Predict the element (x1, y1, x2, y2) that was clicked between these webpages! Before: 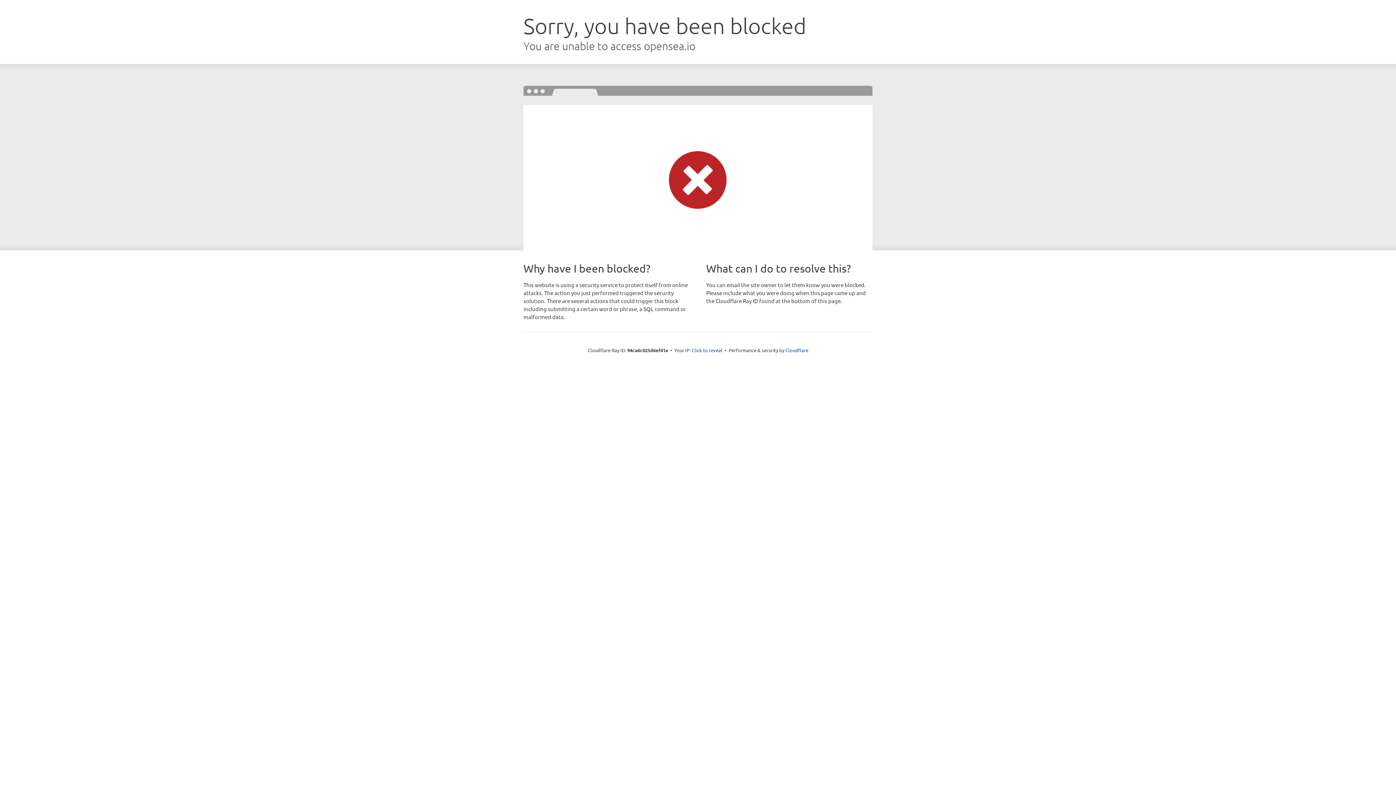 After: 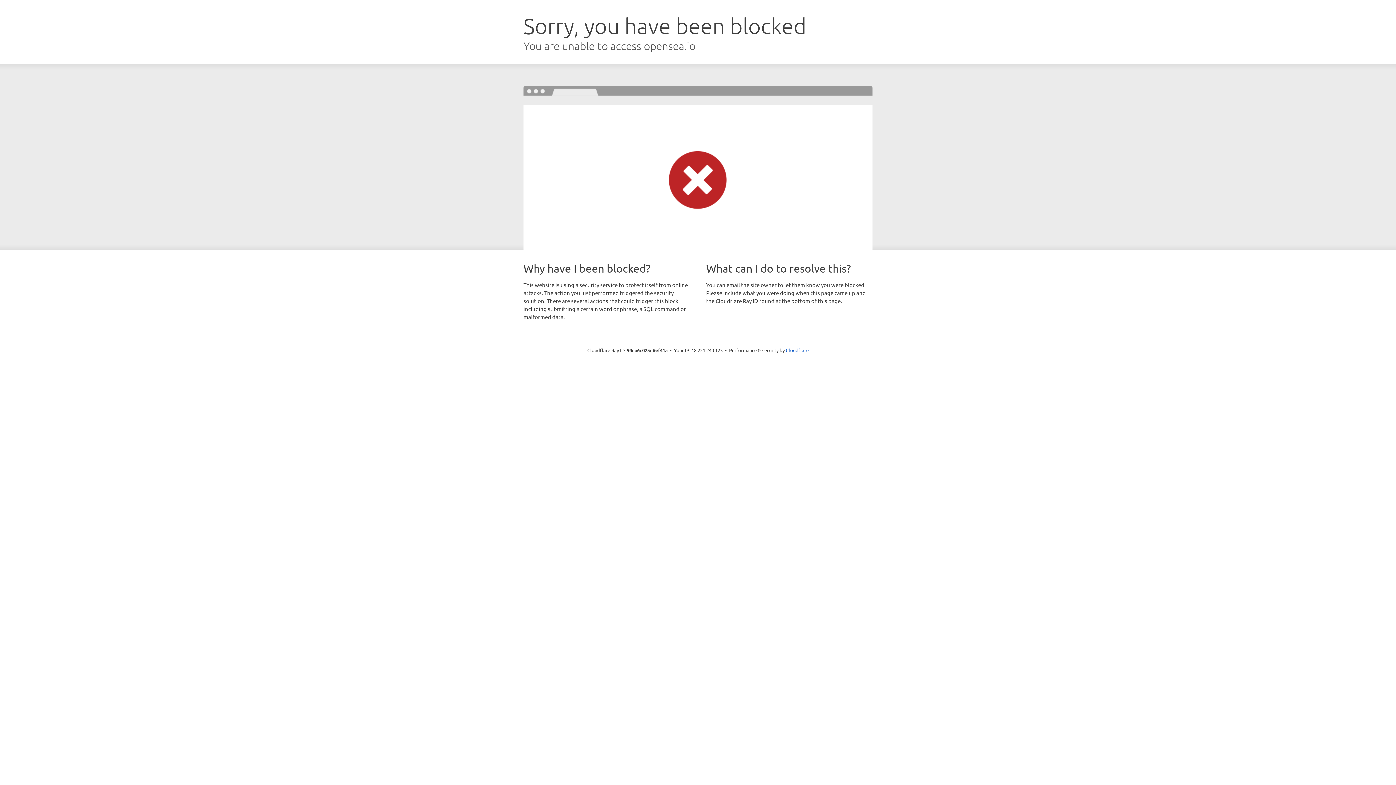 Action: bbox: (692, 346, 722, 353) label: Click to reveal